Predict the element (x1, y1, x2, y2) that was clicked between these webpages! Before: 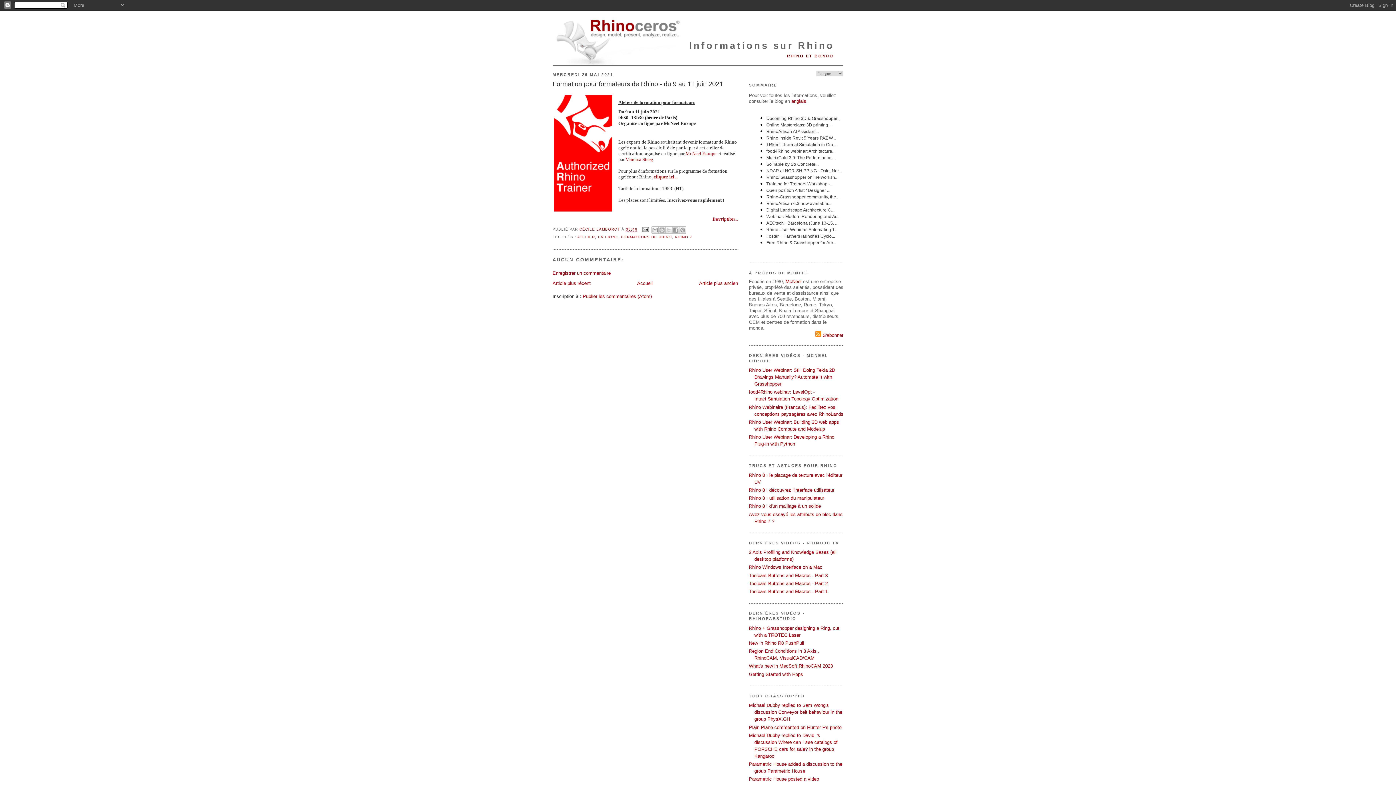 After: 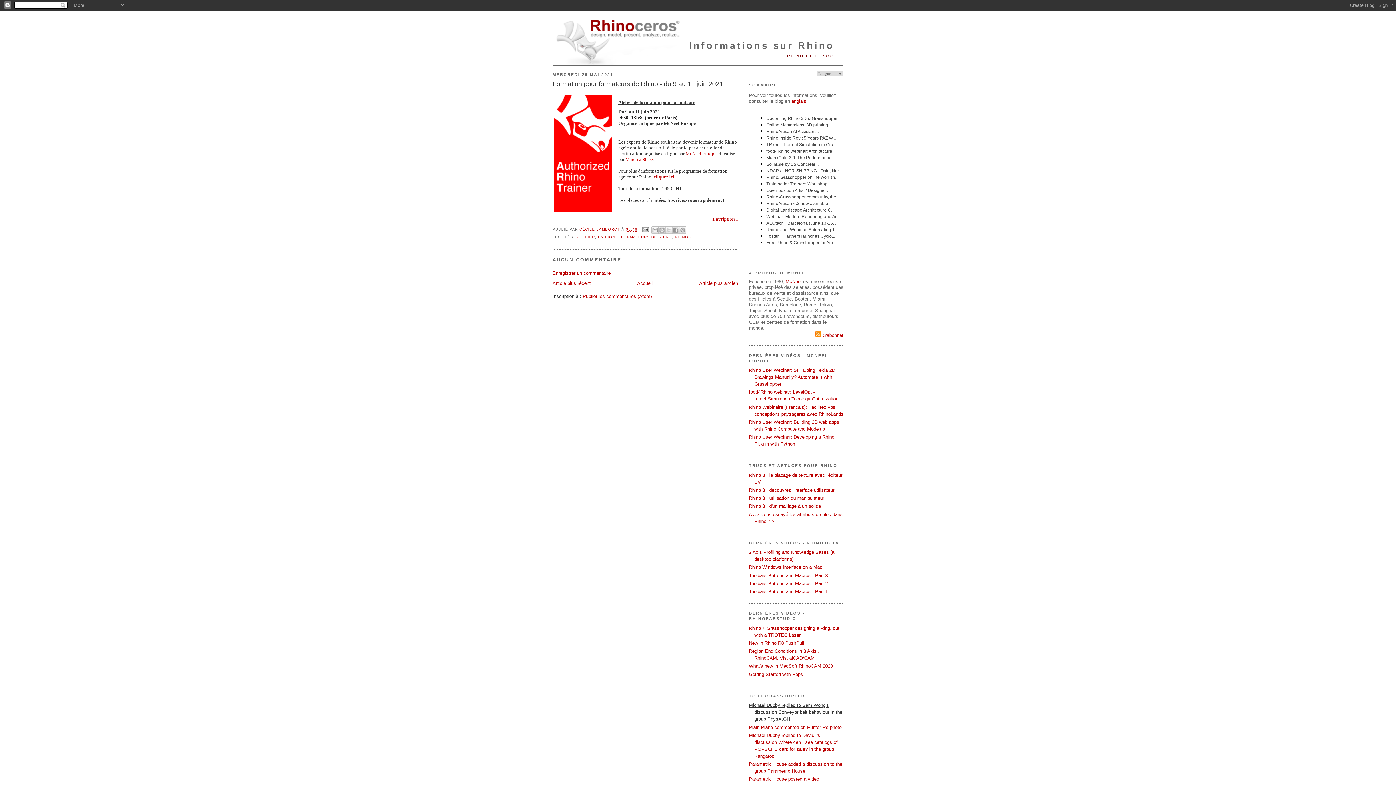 Action: label: Michael Dubby replied to Sam Wong's discussion Conveyor belt behaviour in the group PhysX.GH bbox: (749, 703, 842, 722)